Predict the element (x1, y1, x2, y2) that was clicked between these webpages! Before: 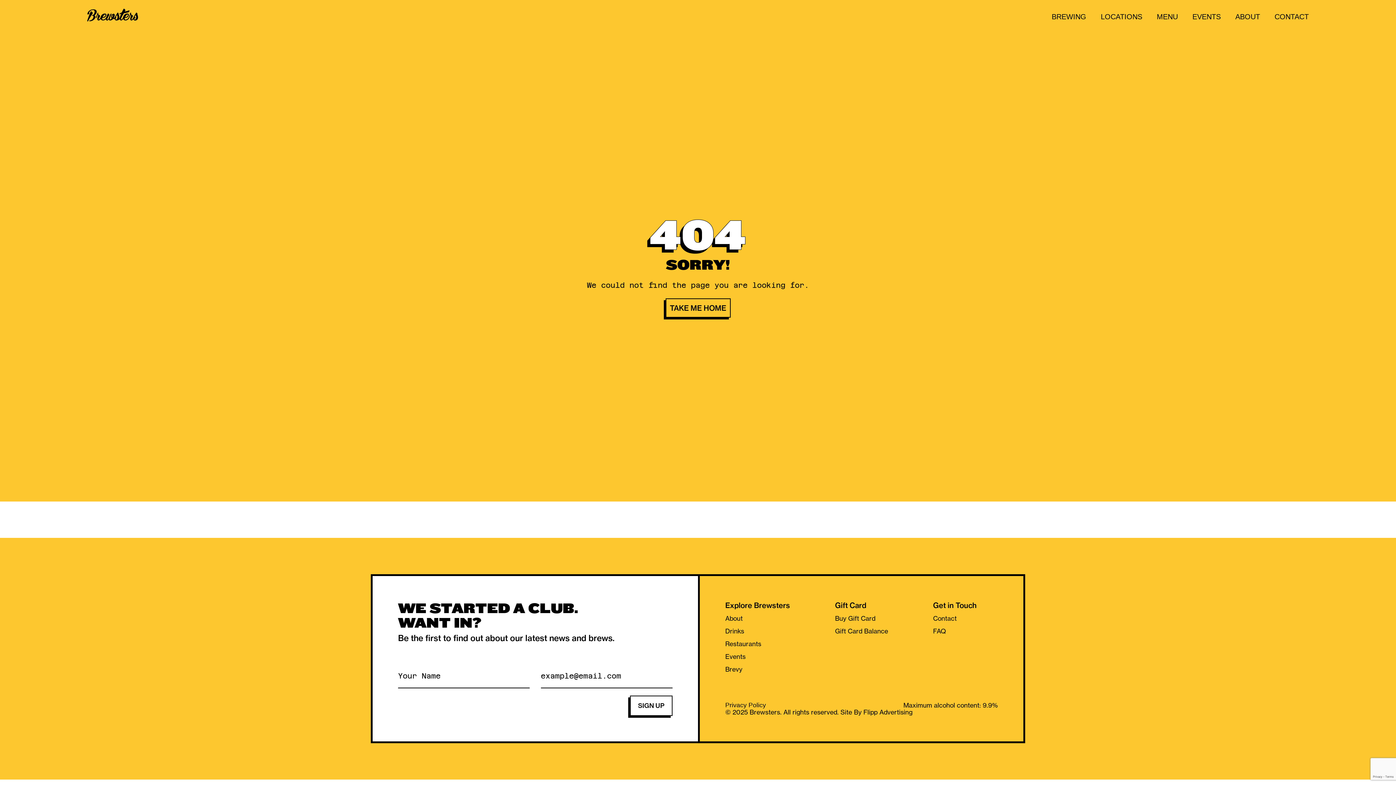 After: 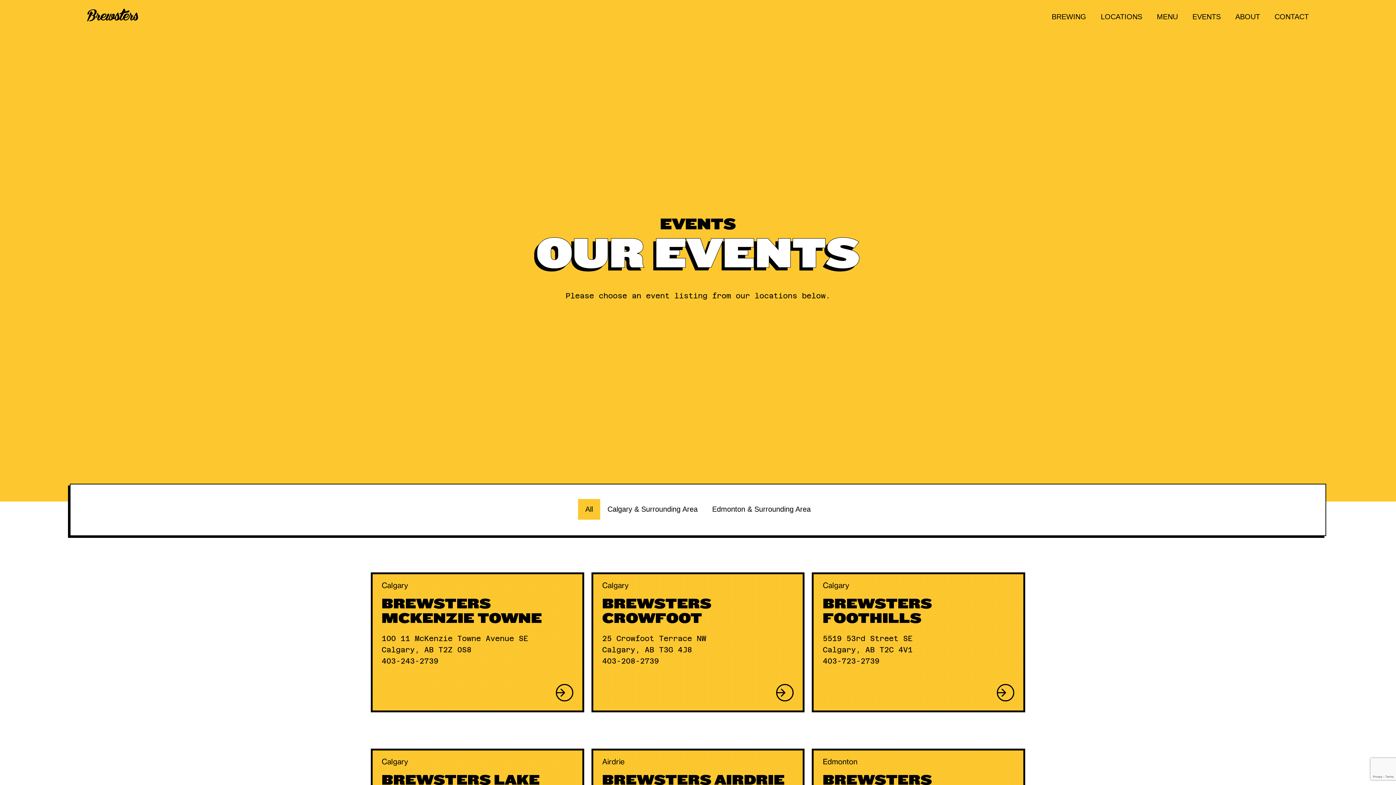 Action: label: EVENTS bbox: (1192, 12, 1221, 20)